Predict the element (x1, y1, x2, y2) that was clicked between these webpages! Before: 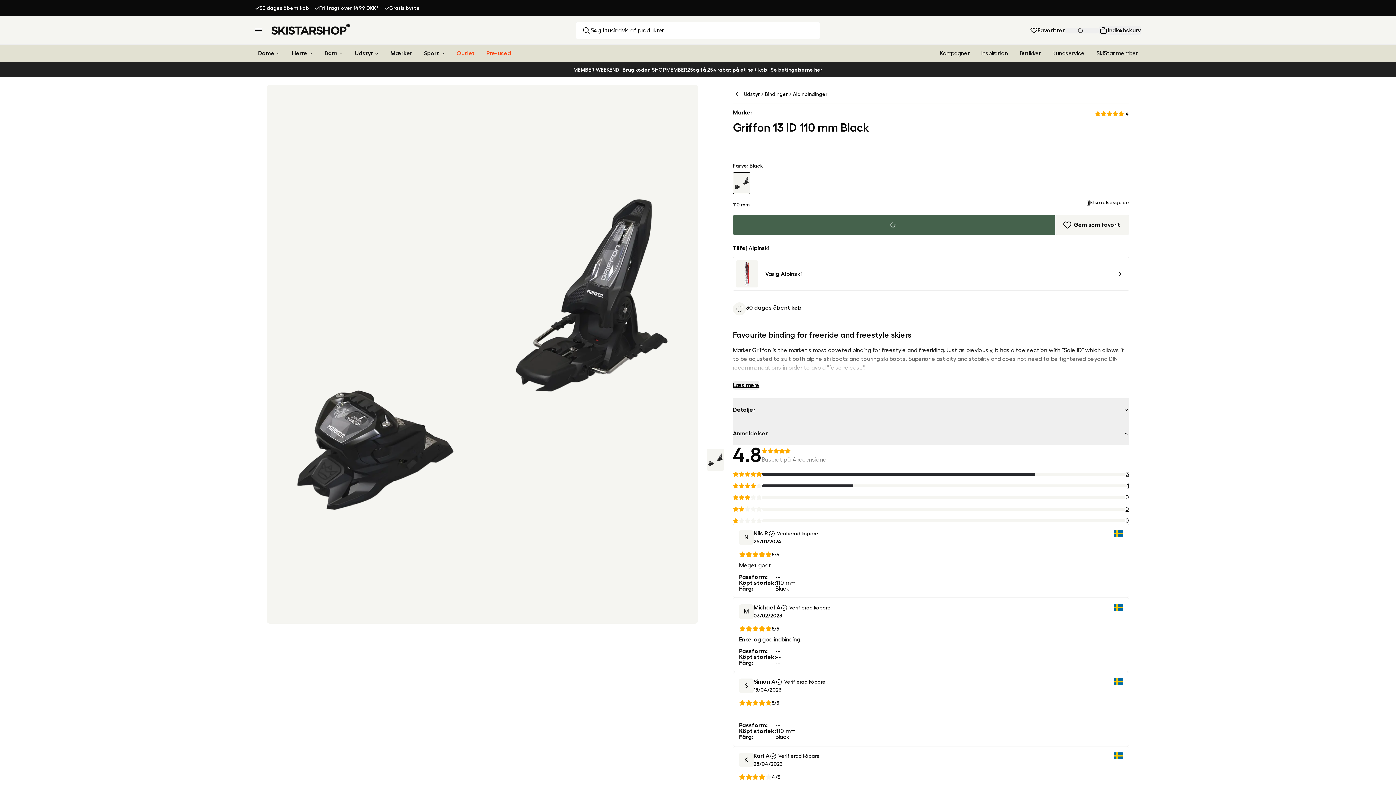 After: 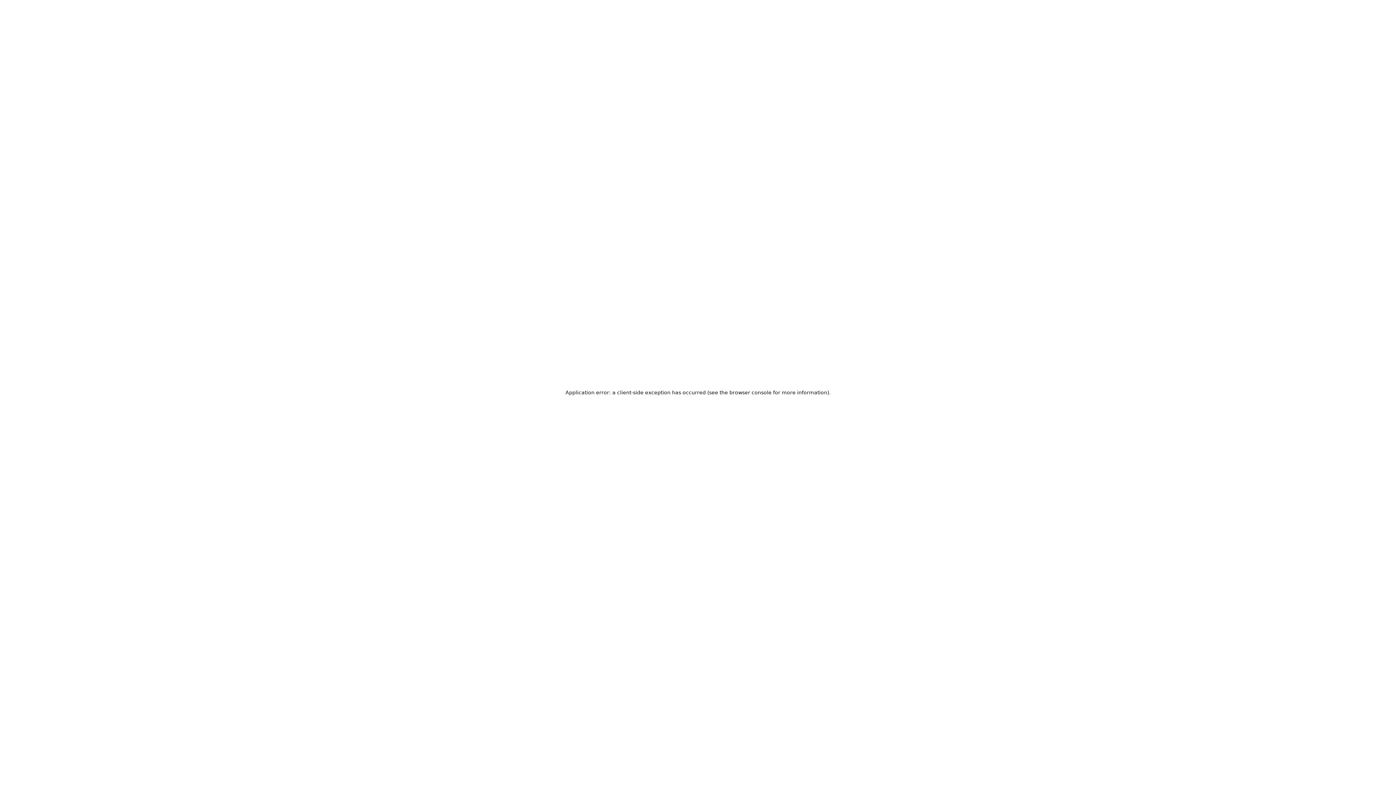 Action: label: Bindinger bbox: (765, 90, 788, 97)